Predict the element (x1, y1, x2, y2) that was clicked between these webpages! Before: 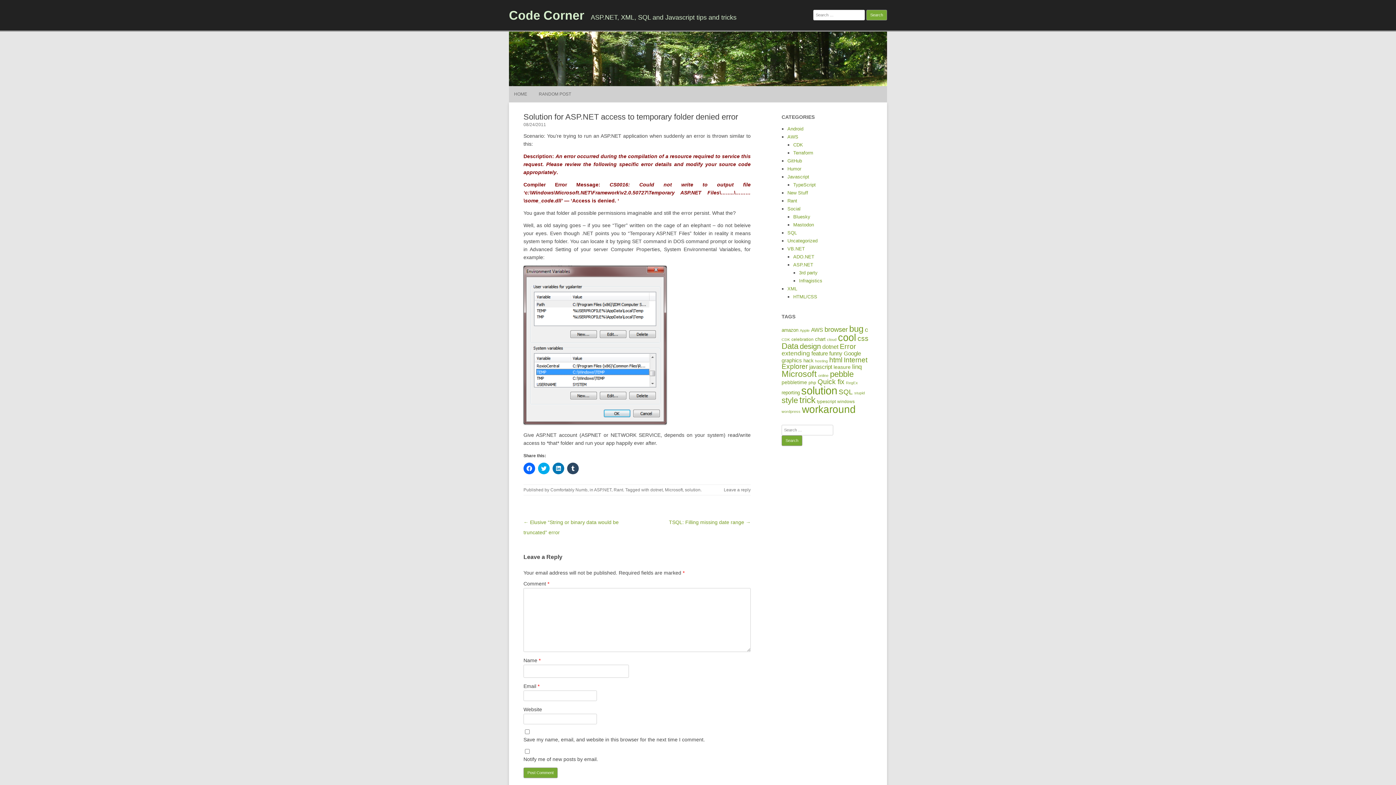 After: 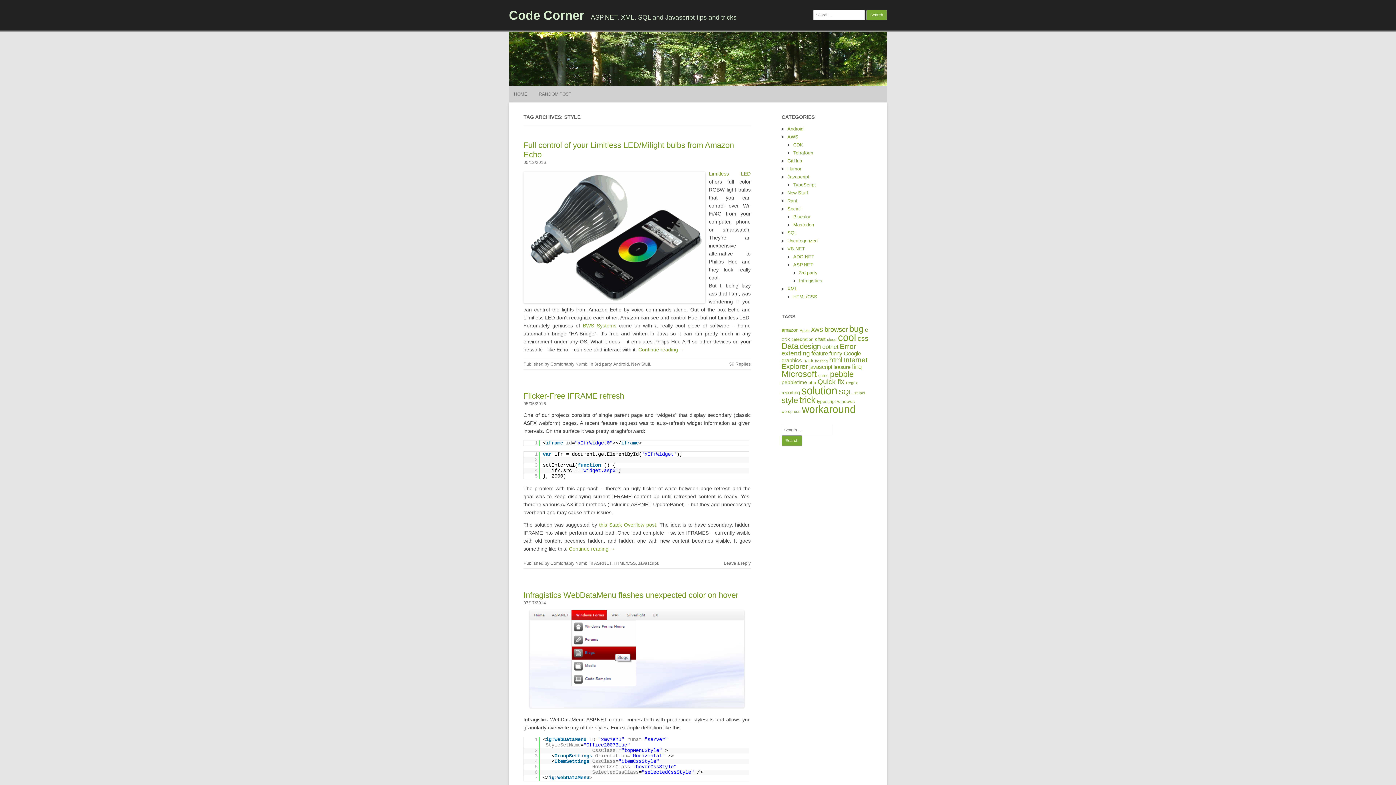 Action: label: style (31 items) bbox: (781, 396, 798, 405)